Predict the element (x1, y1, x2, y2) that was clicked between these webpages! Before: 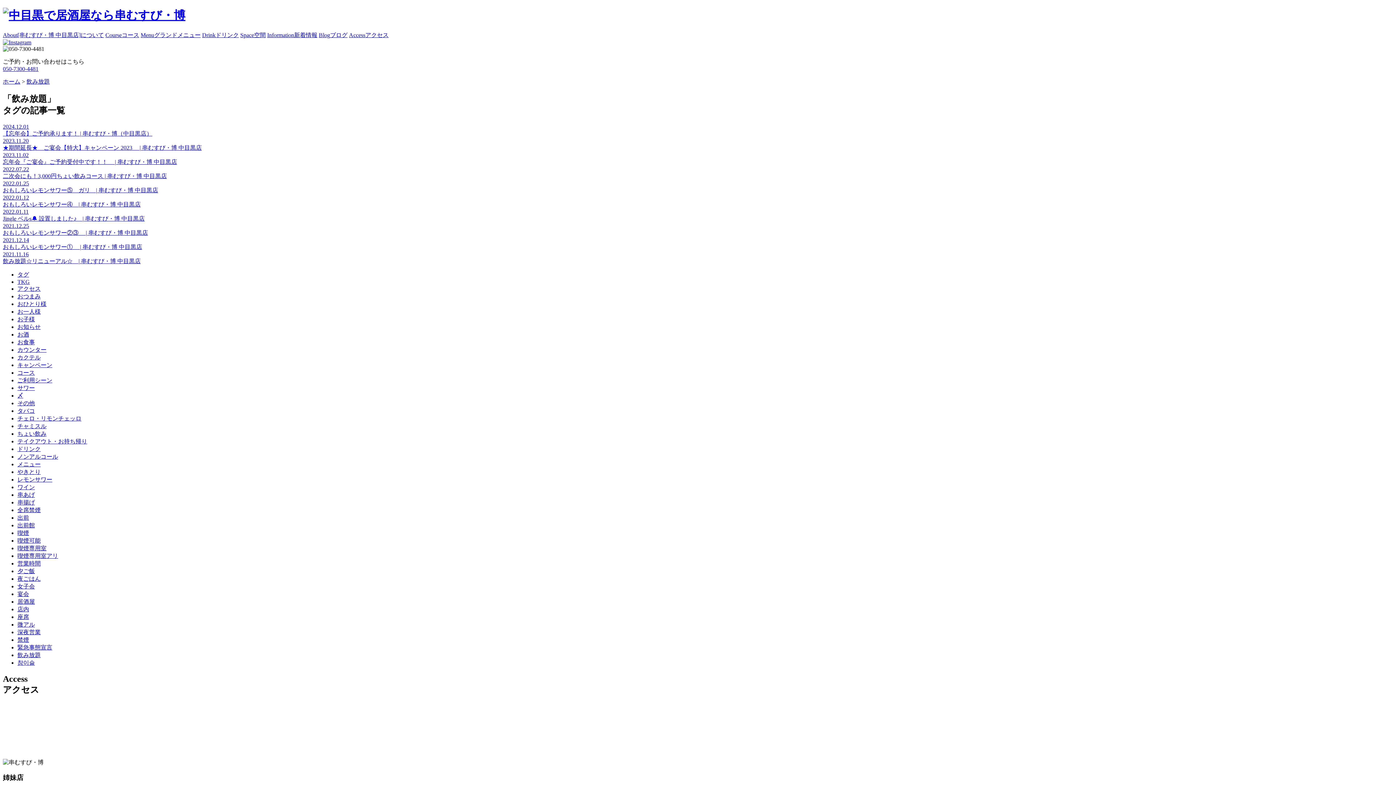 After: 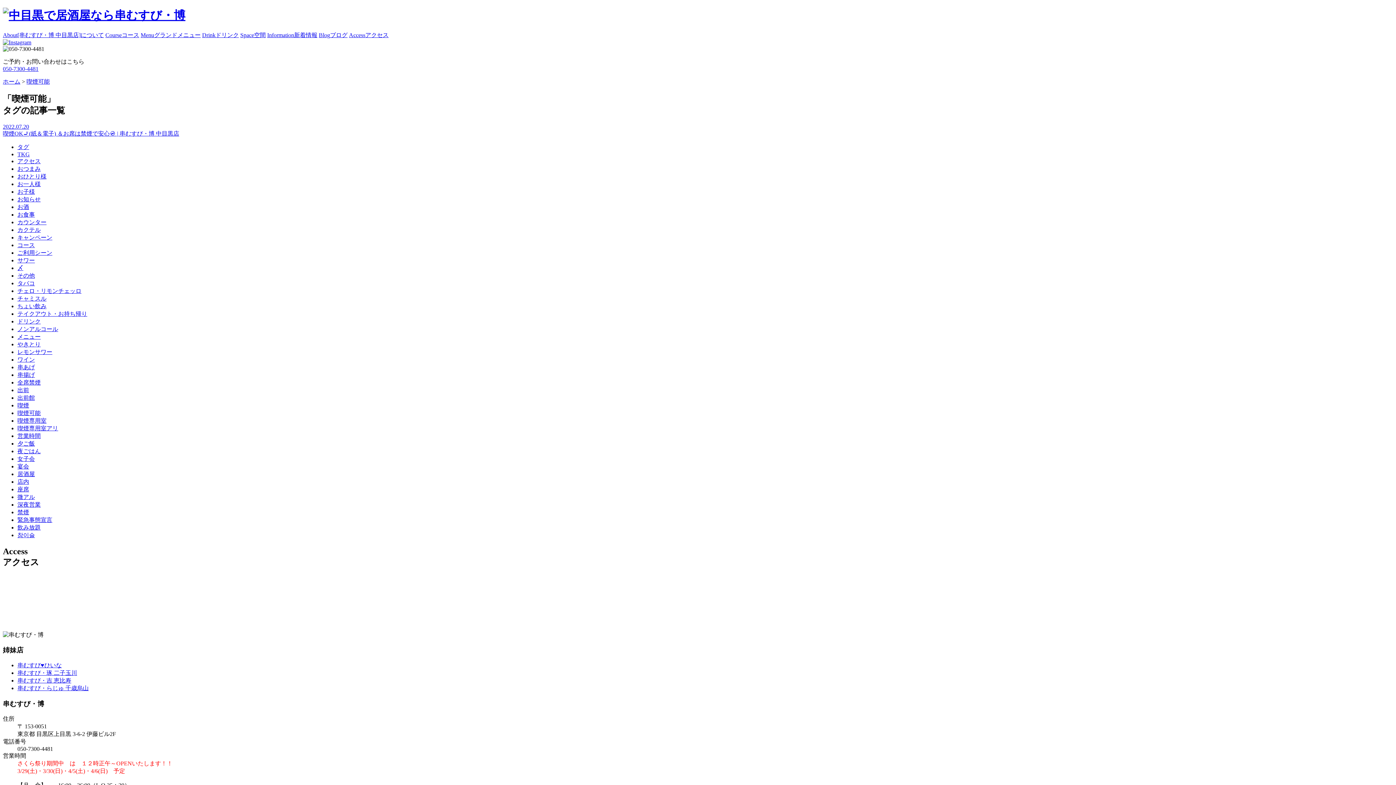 Action: label: 喫煙可能 bbox: (17, 537, 40, 543)